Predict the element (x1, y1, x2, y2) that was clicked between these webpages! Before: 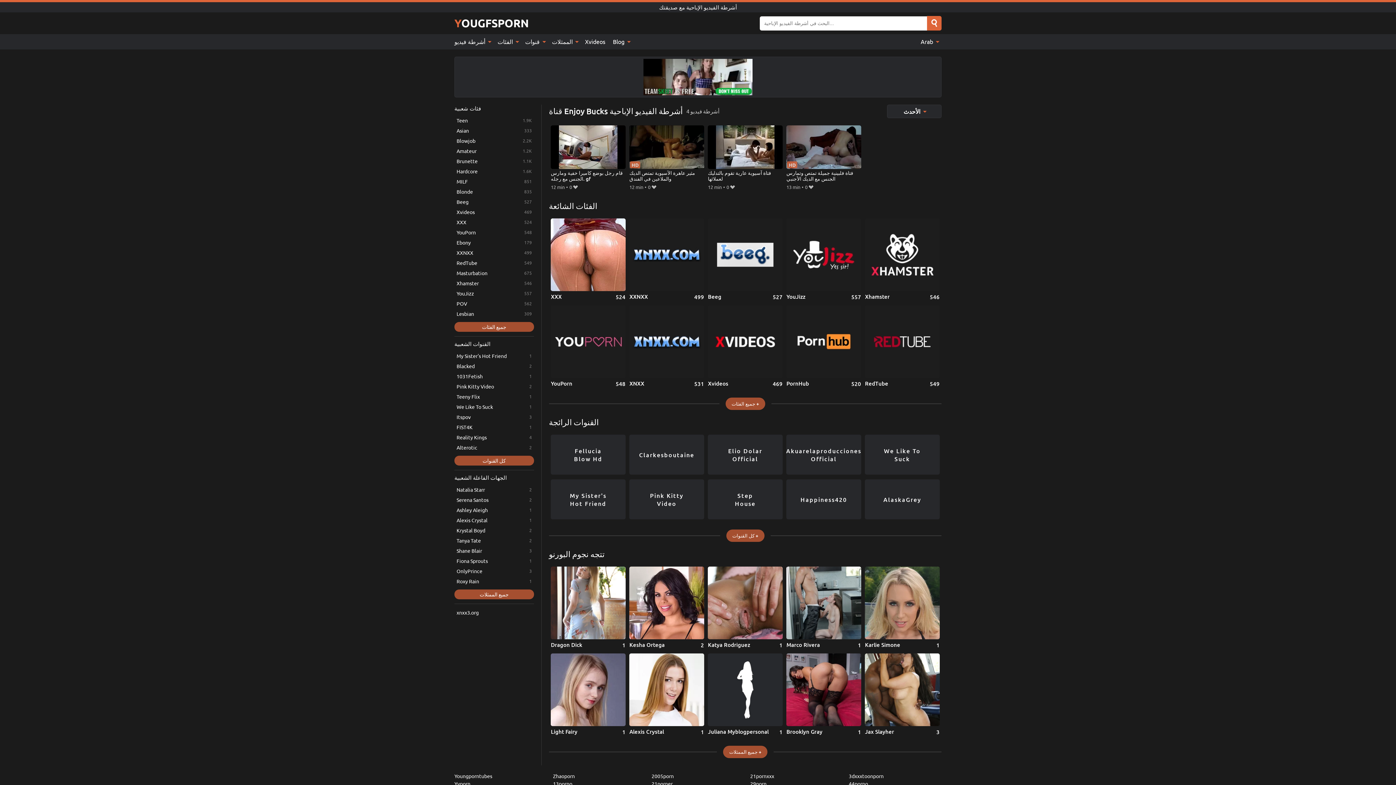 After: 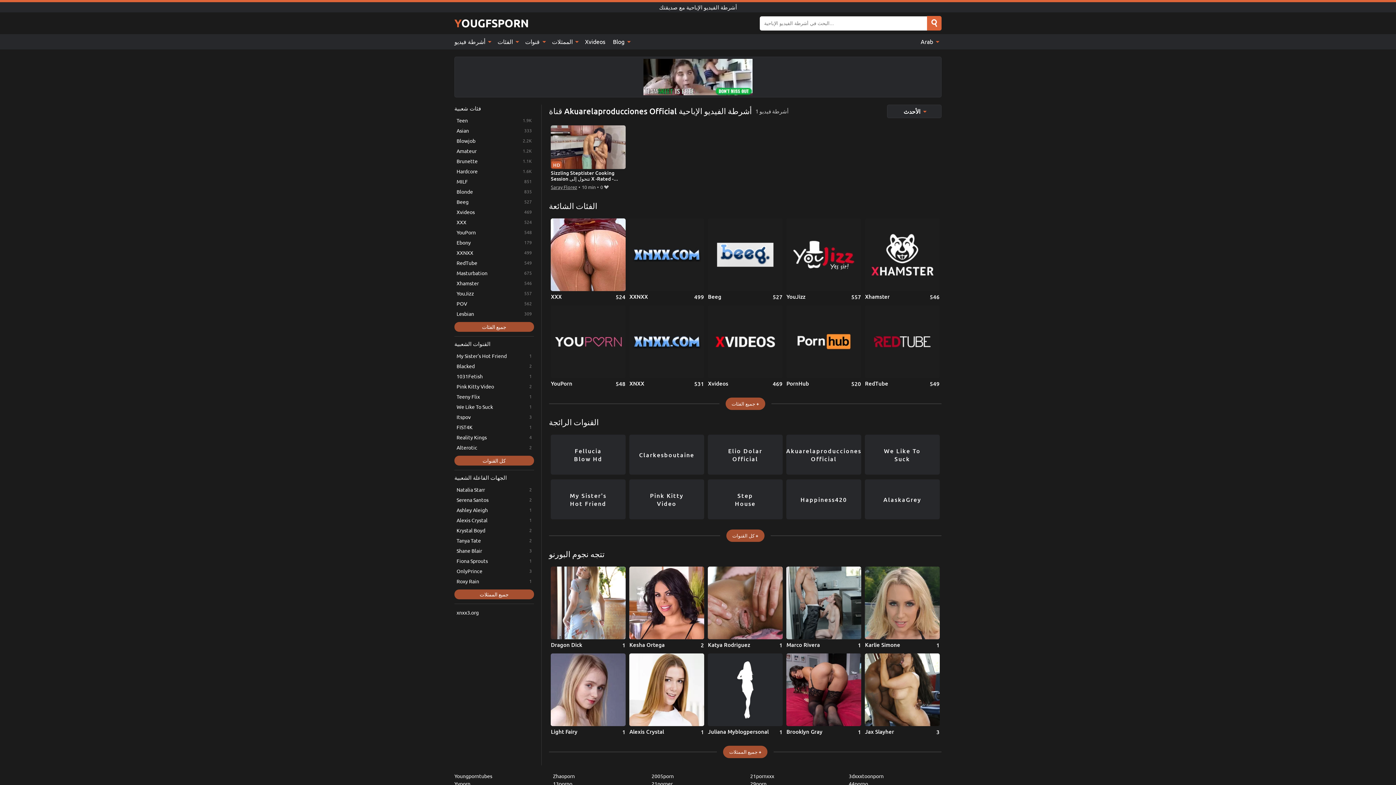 Action: bbox: (786, 434, 861, 474) label: Akuarelaproducciones Official